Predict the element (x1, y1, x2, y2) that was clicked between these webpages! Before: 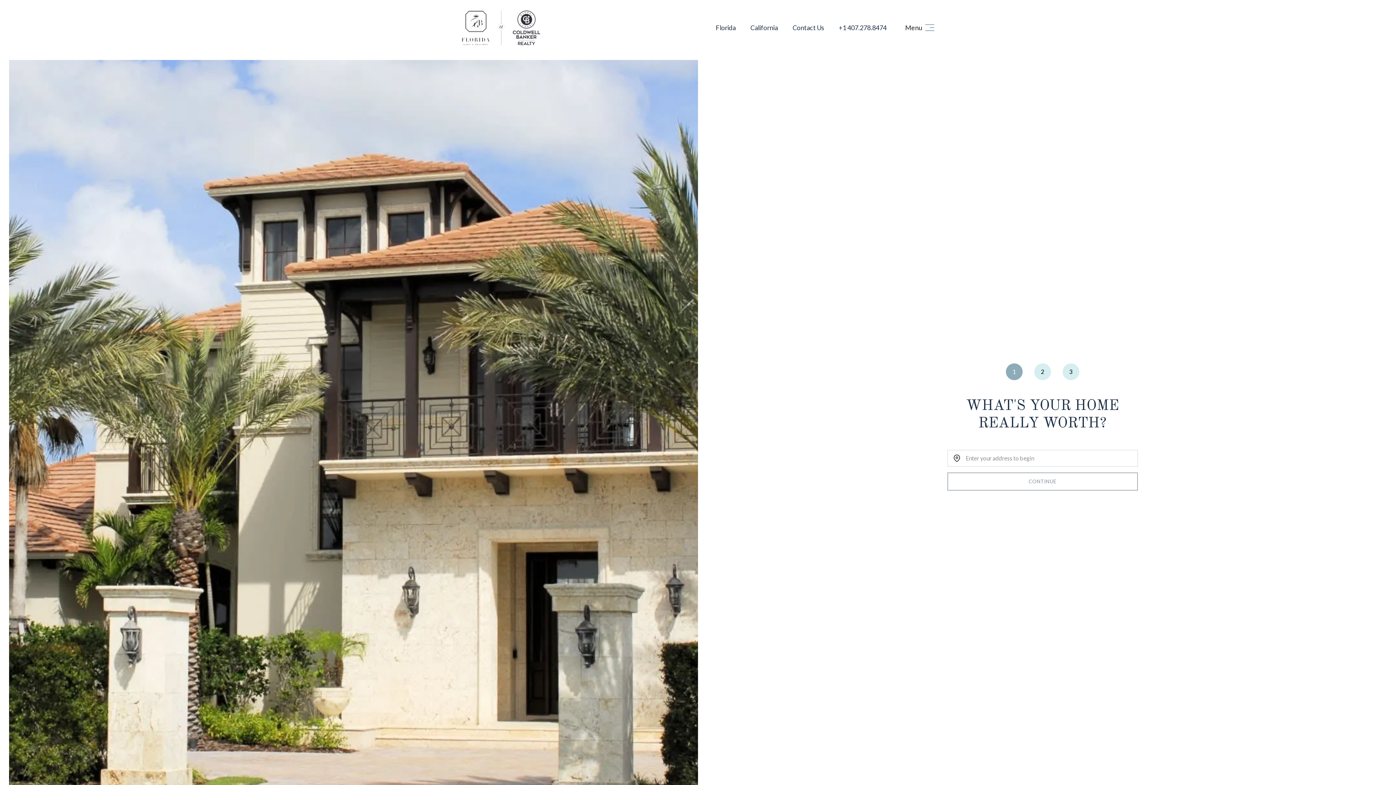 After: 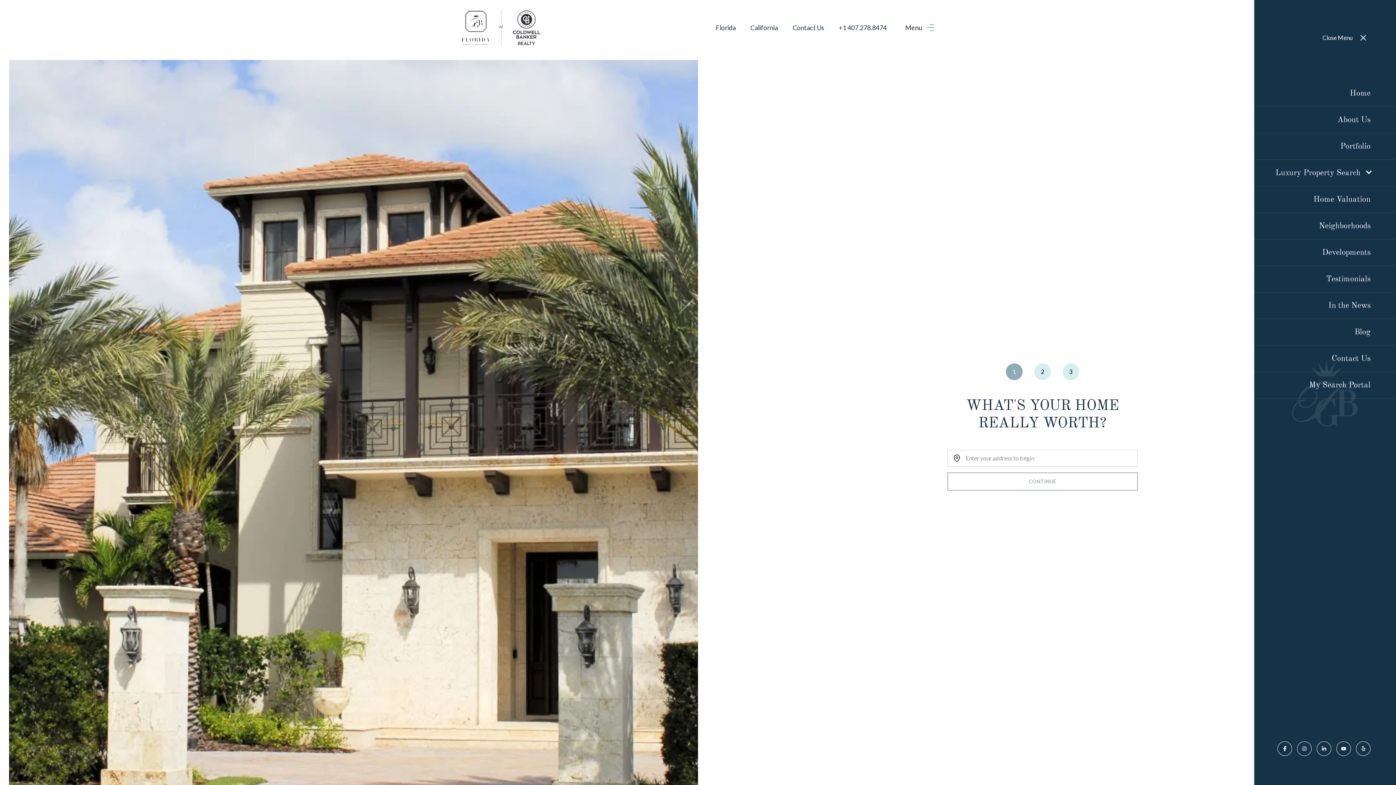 Action: bbox: (905, 16, 934, 38) label: Menu